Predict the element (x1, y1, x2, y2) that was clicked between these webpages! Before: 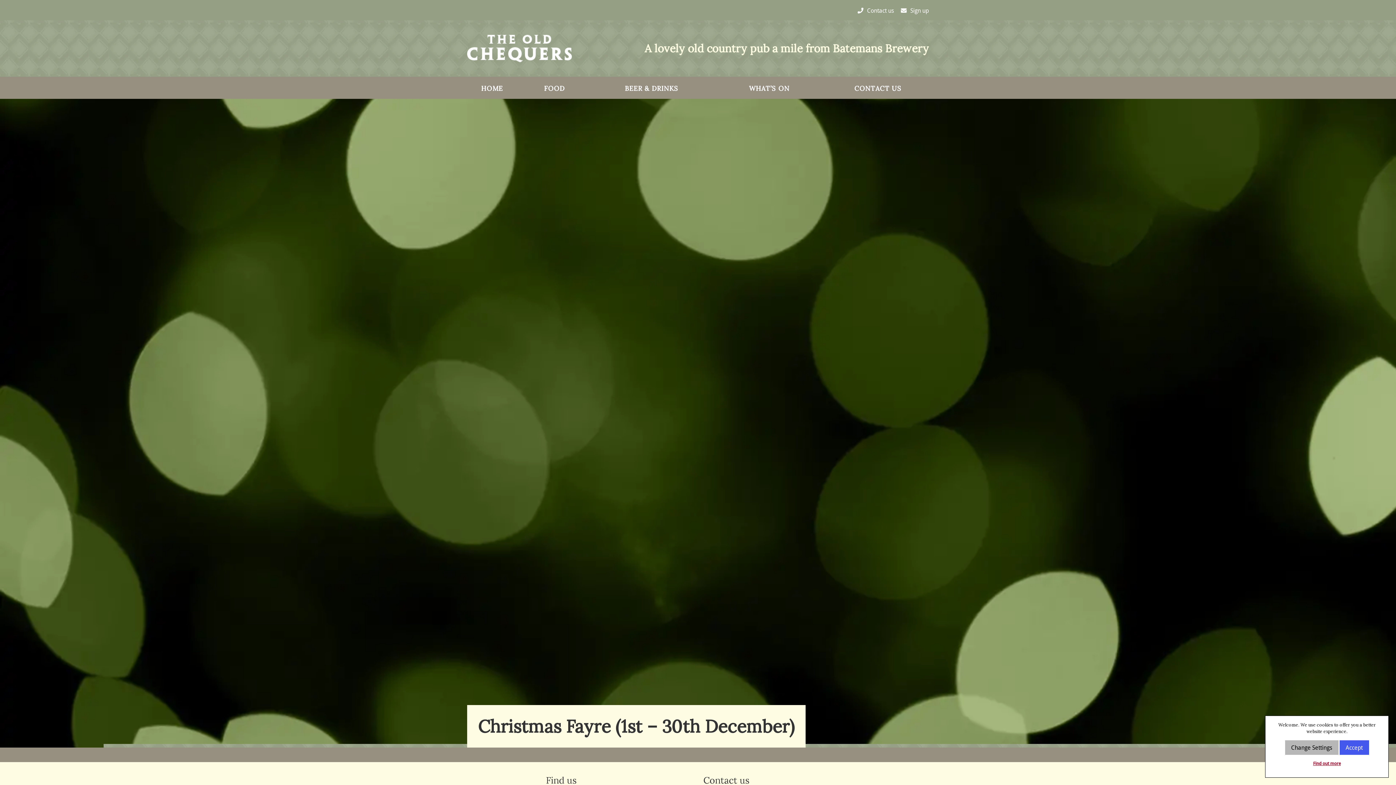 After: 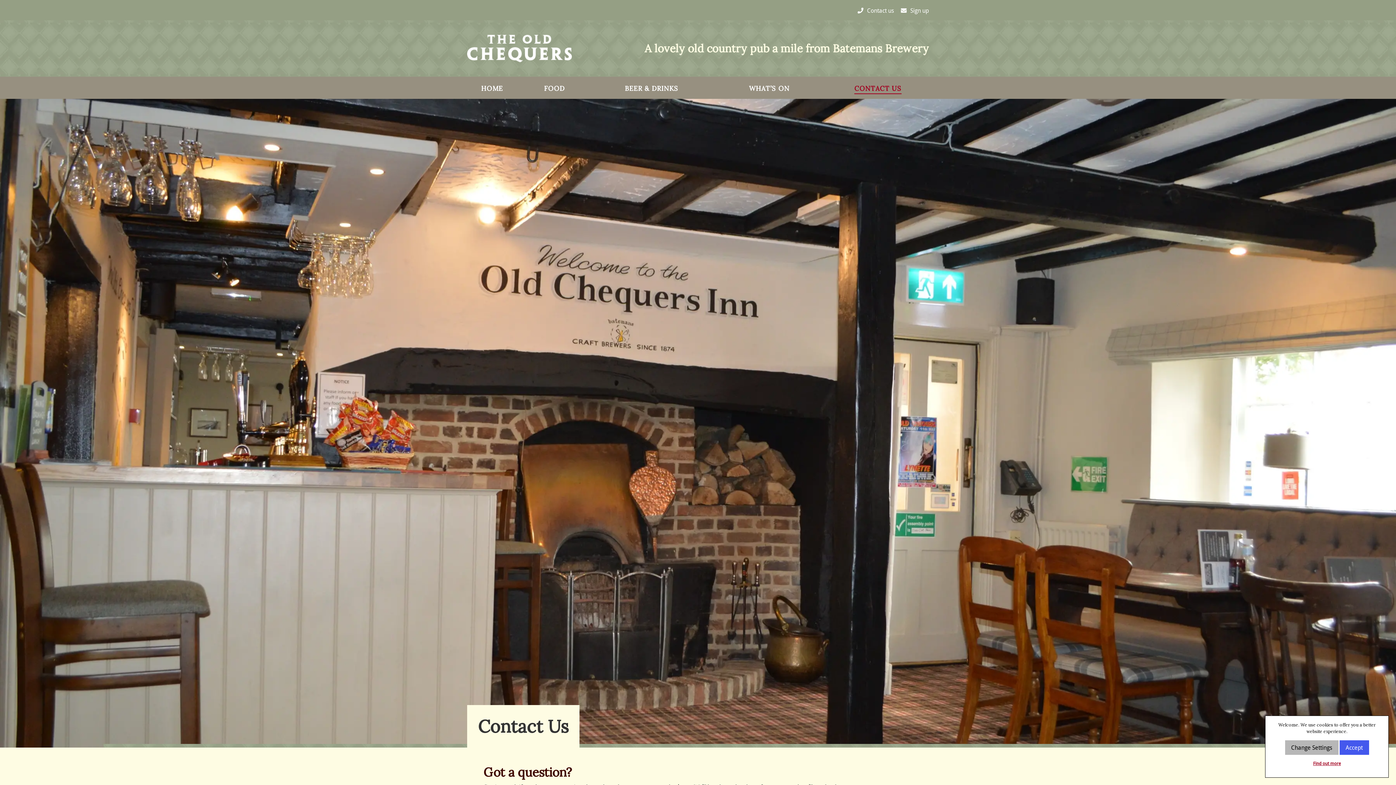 Action: label: CONTACT US bbox: (849, 78, 901, 98)